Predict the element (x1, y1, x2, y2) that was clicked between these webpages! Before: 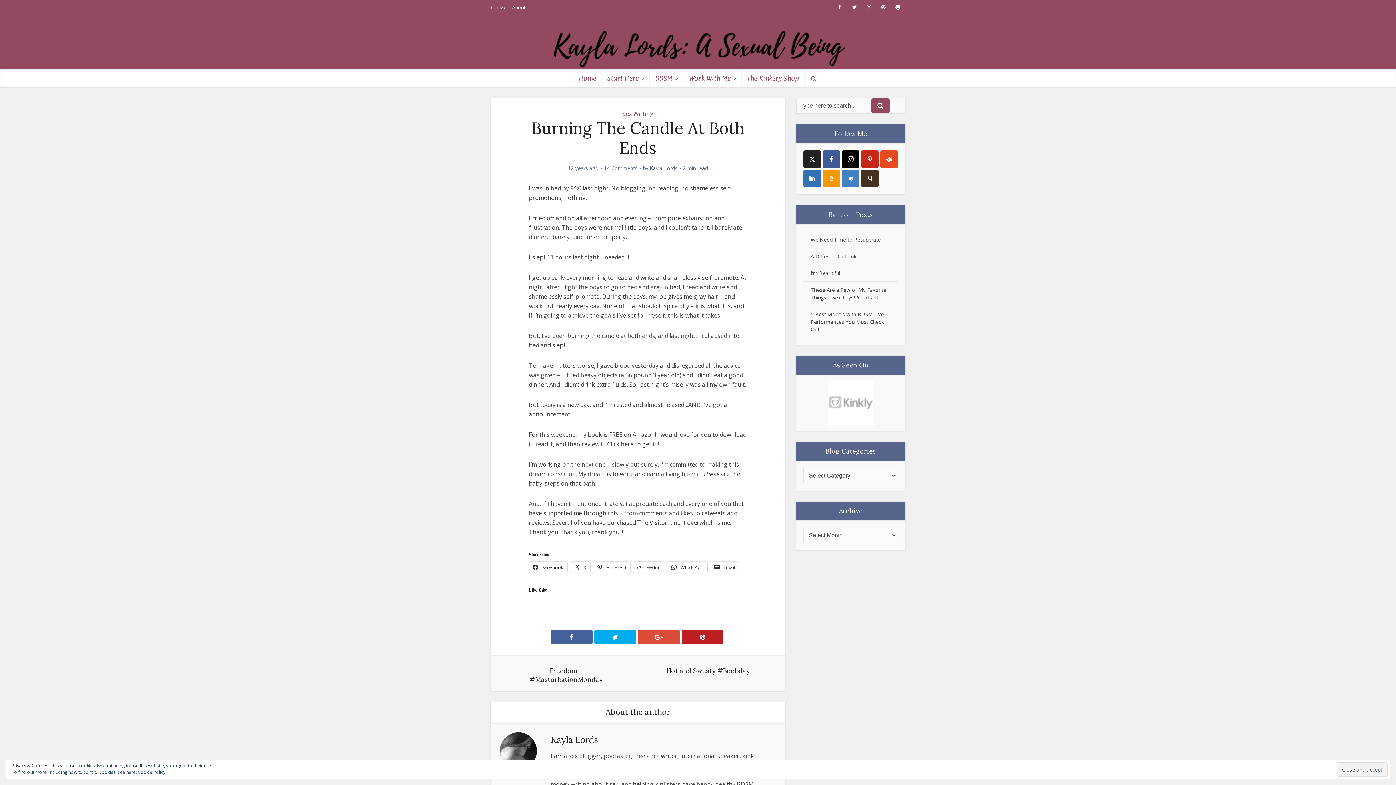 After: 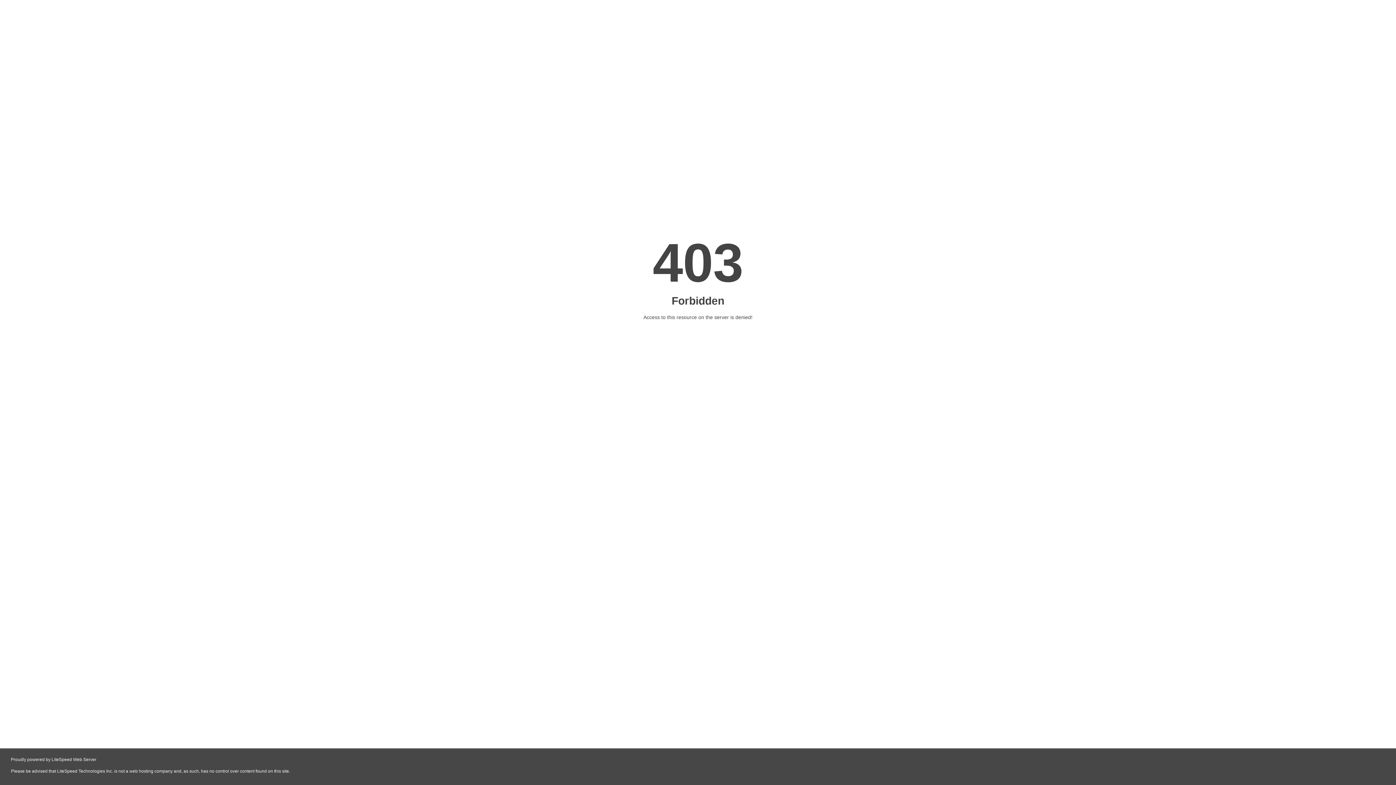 Action: bbox: (810, 253, 856, 260) label: A Different Outlook